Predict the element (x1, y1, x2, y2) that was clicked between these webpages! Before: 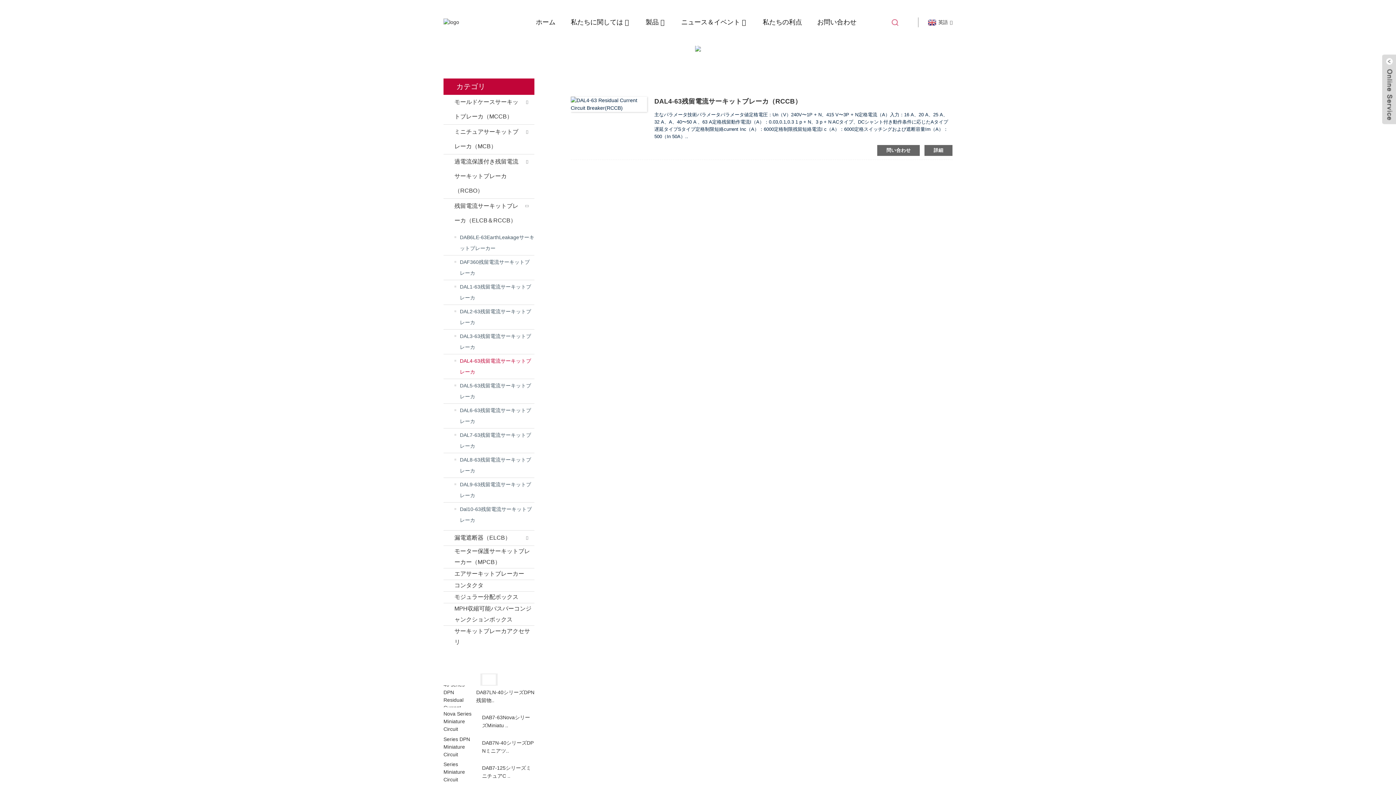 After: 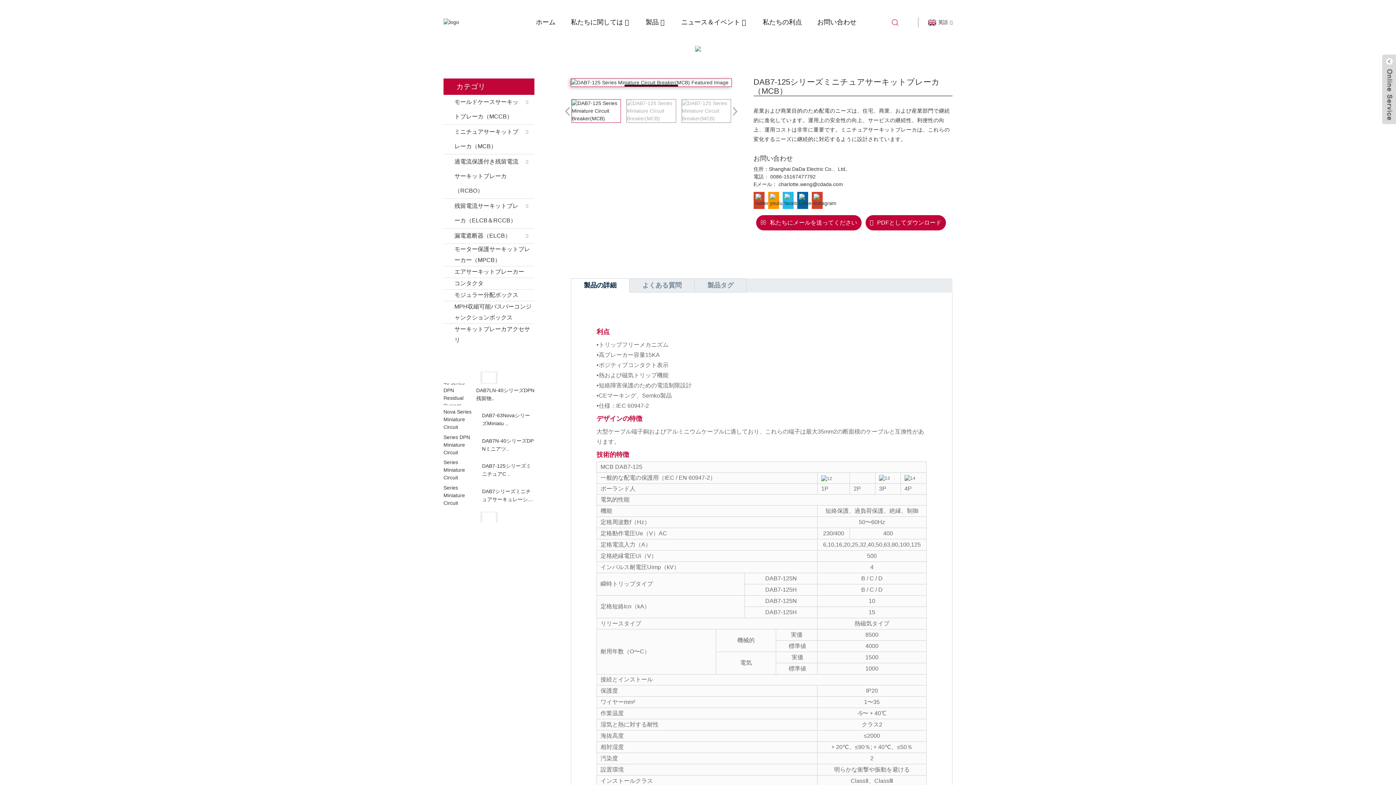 Action: label: DAB7-125シリーズミニチュアC .. bbox: (482, 764, 534, 780)